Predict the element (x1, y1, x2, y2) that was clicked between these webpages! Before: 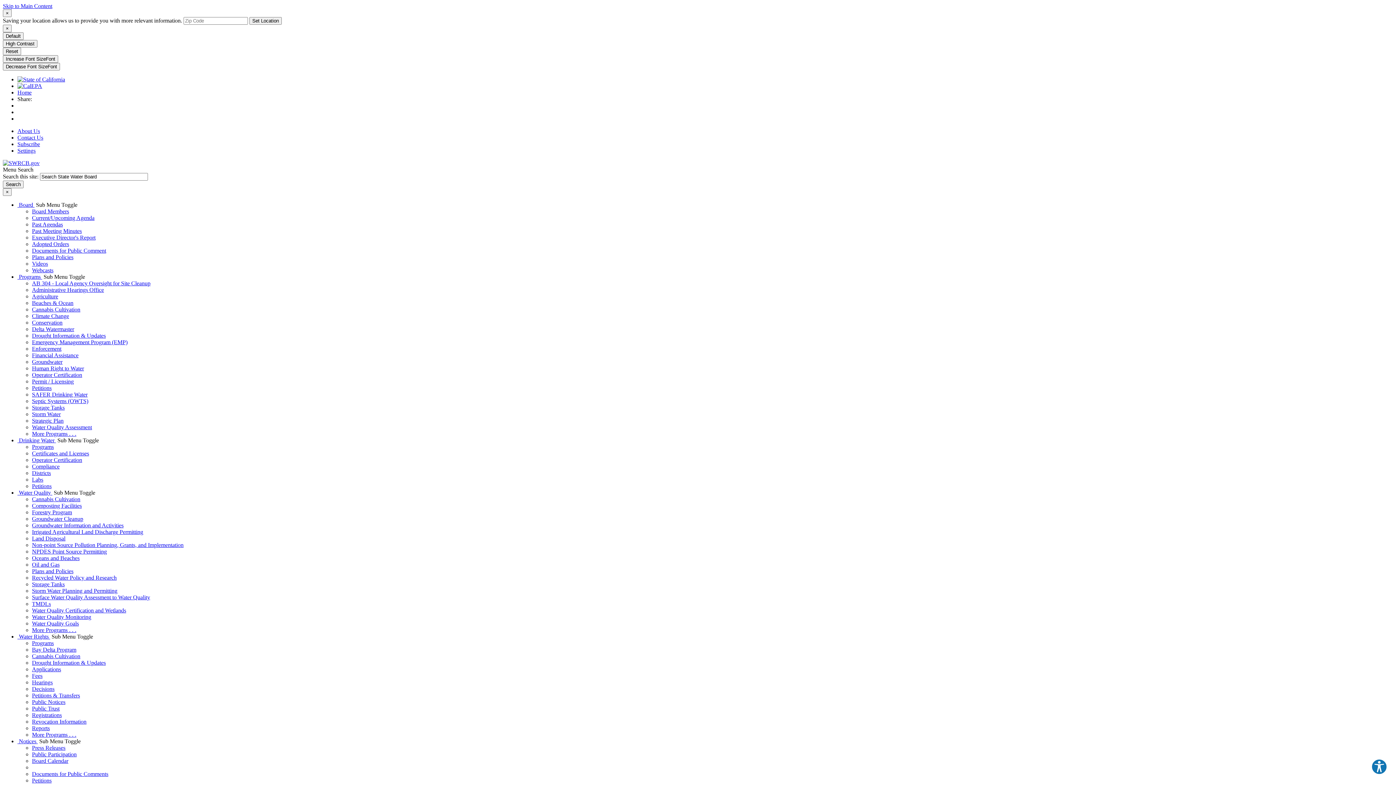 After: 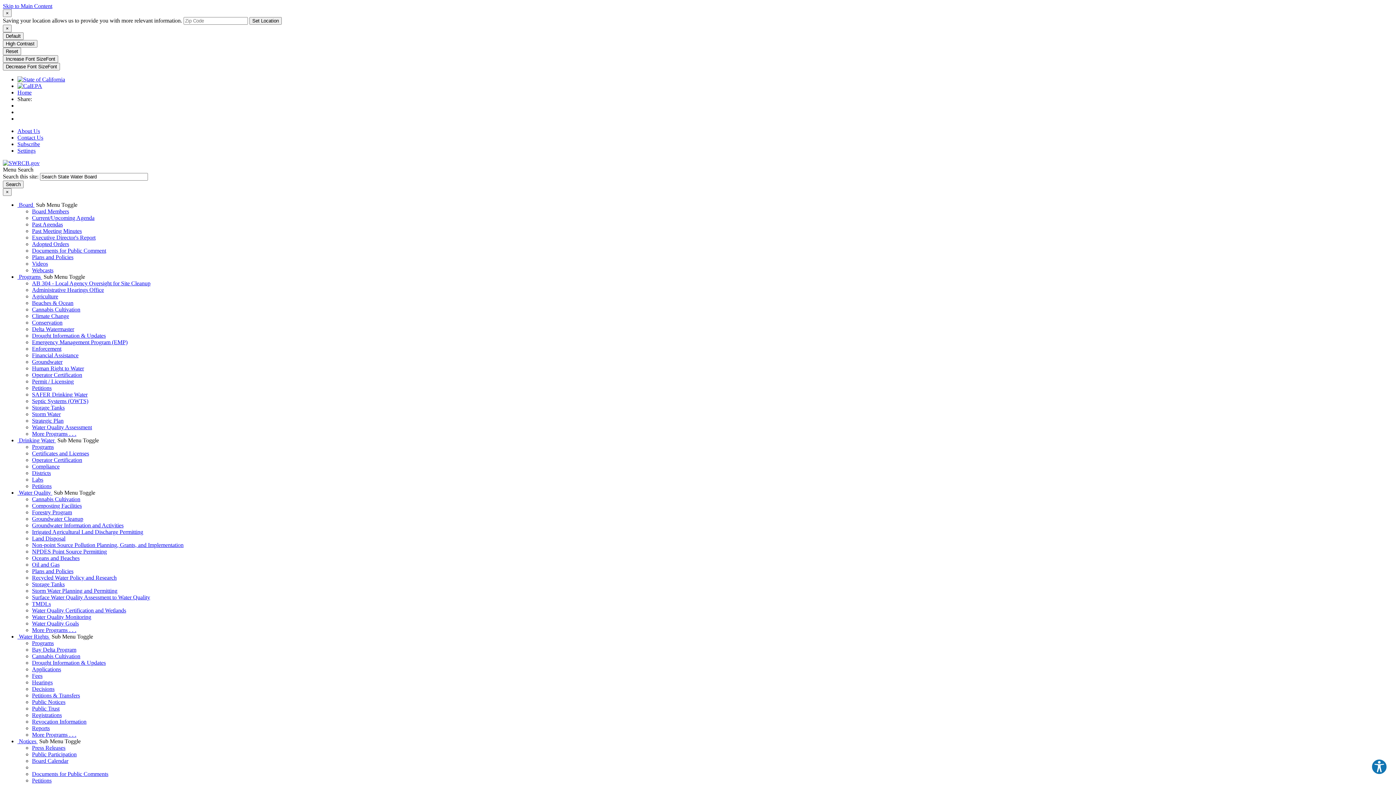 Action: bbox: (32, 751, 76, 757) label: Public Participation